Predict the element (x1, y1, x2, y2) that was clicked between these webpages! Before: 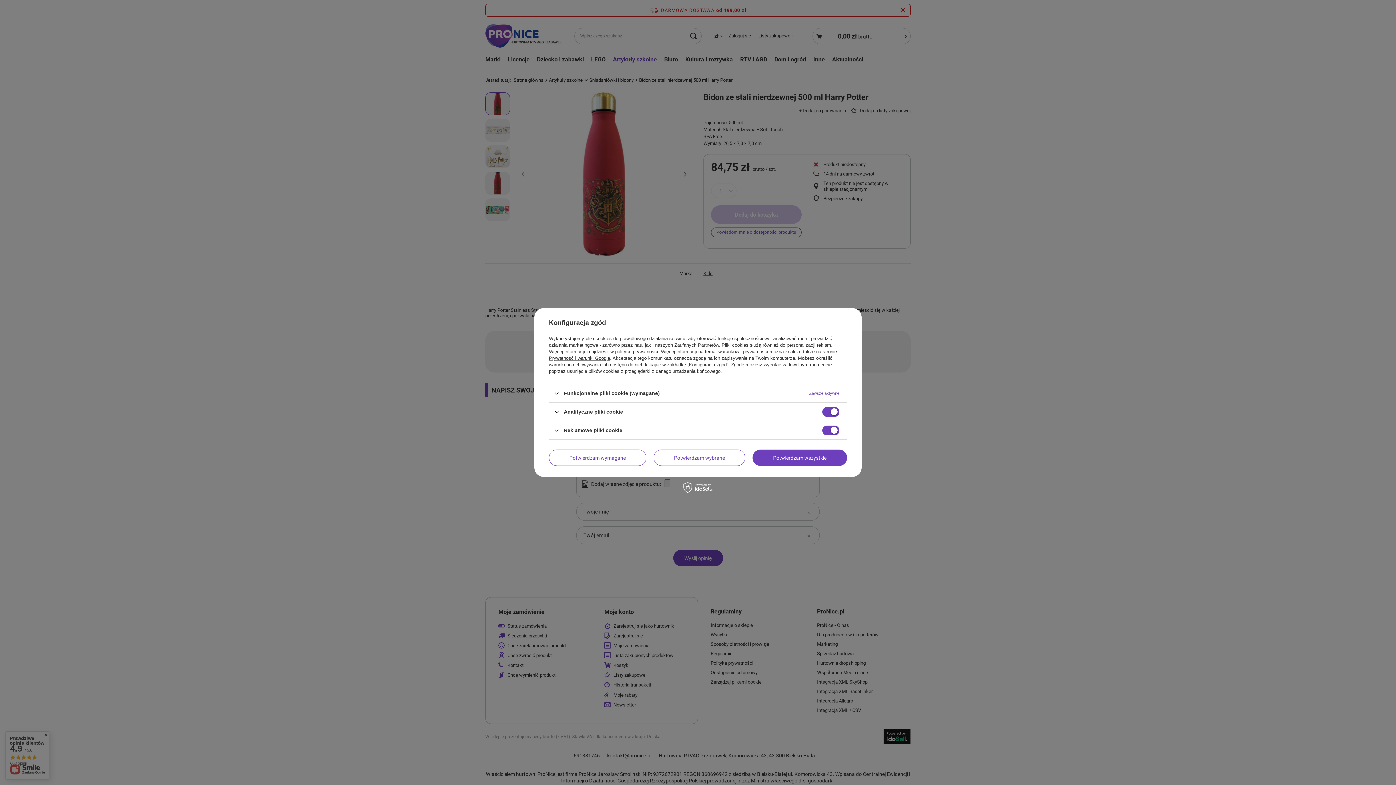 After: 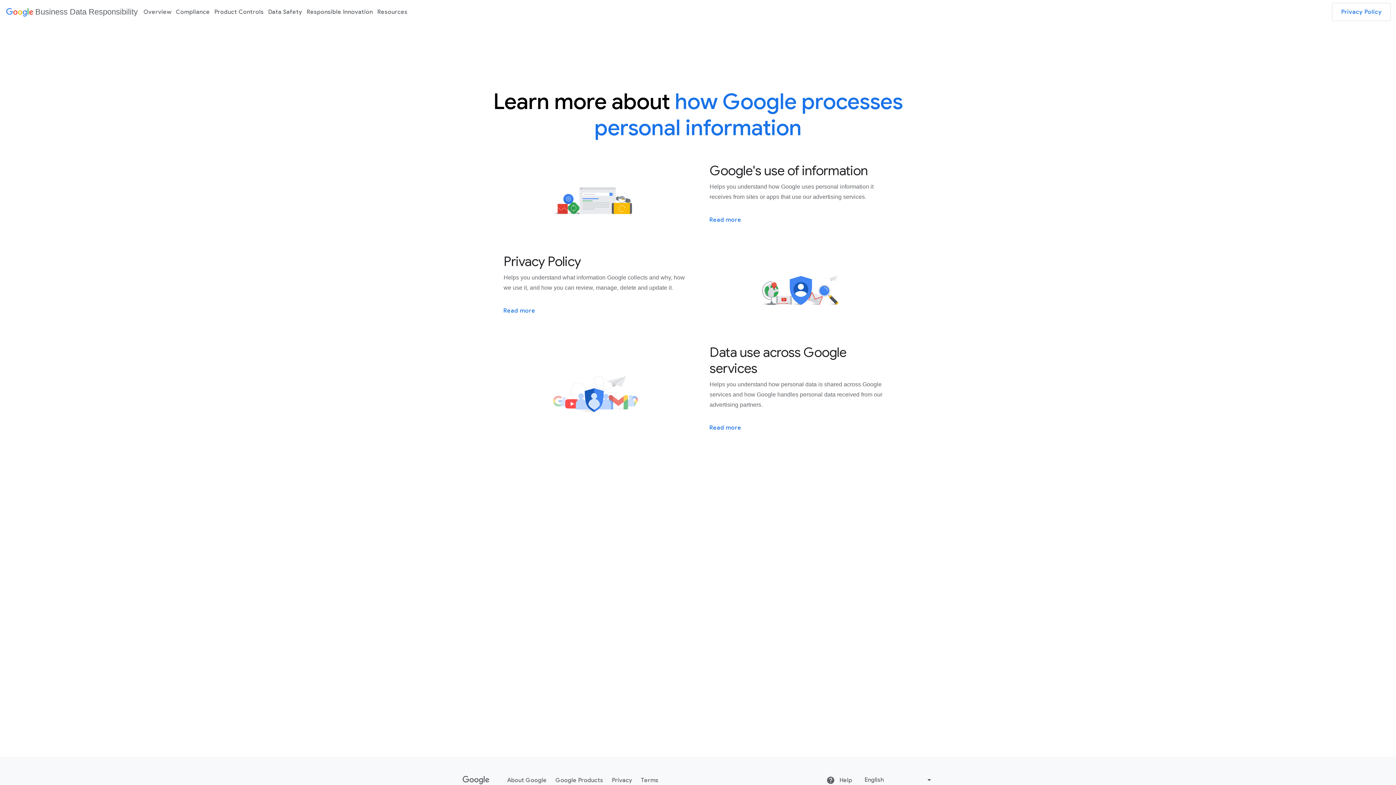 Action: label: Prywatność i warunki Google bbox: (549, 355, 610, 361)